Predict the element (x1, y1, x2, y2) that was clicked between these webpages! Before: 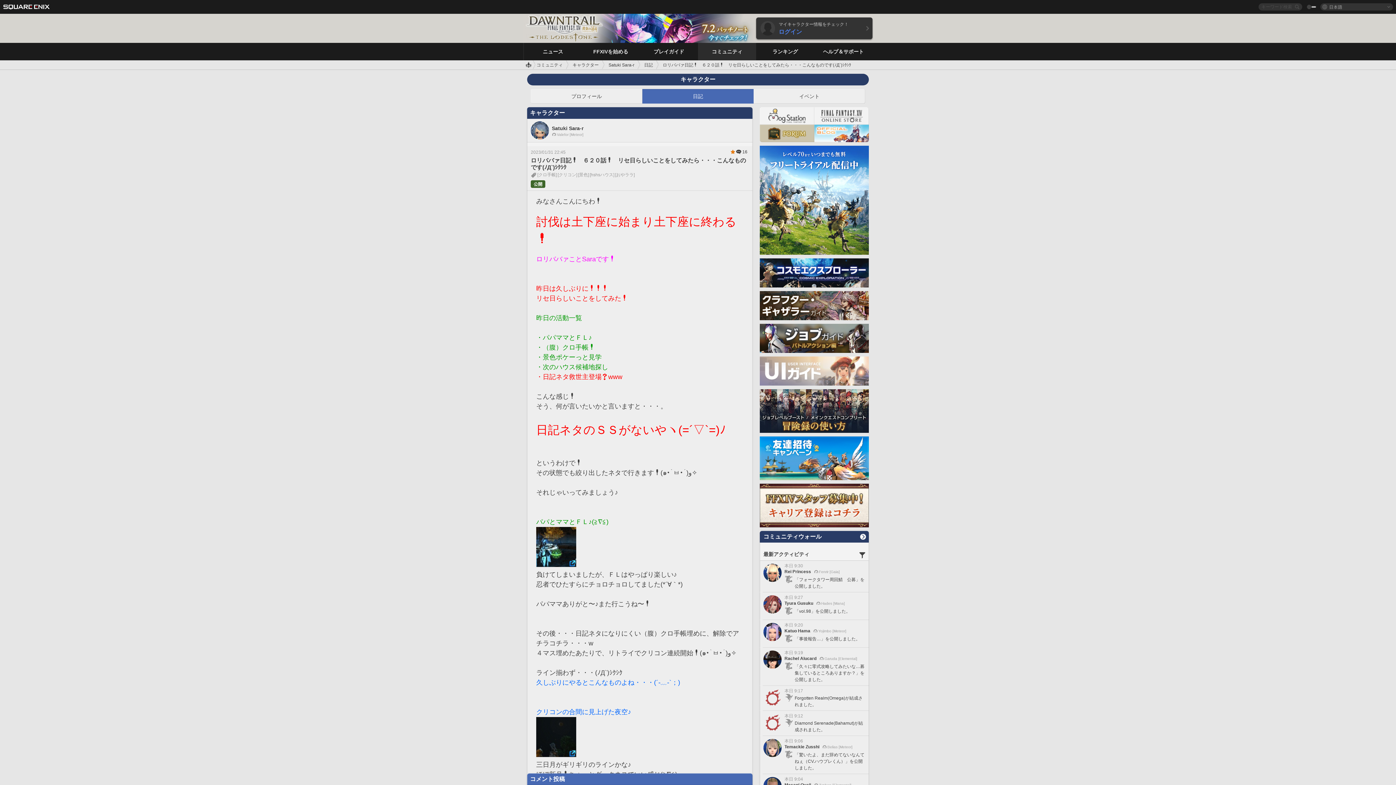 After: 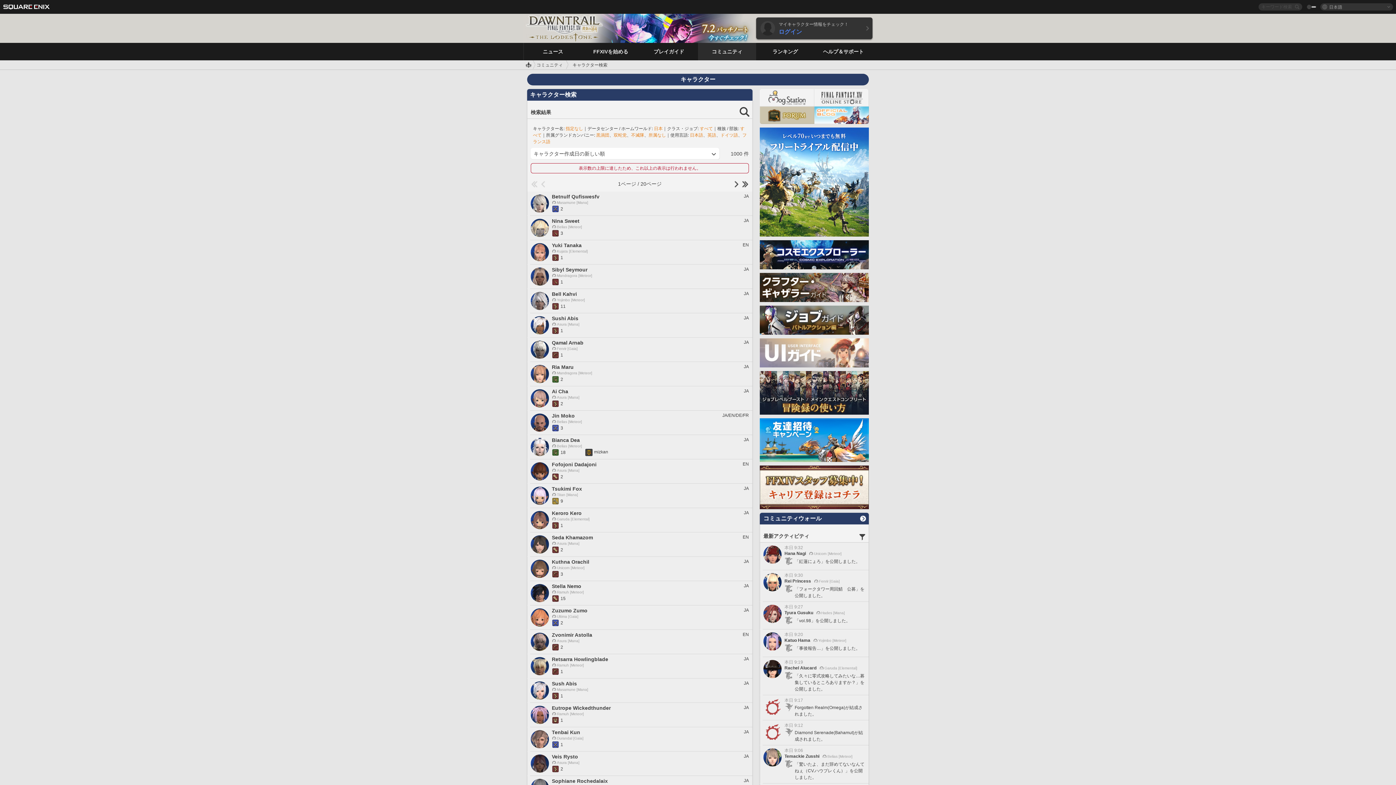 Action: bbox: (572, 60, 605, 70) label: キャラクター